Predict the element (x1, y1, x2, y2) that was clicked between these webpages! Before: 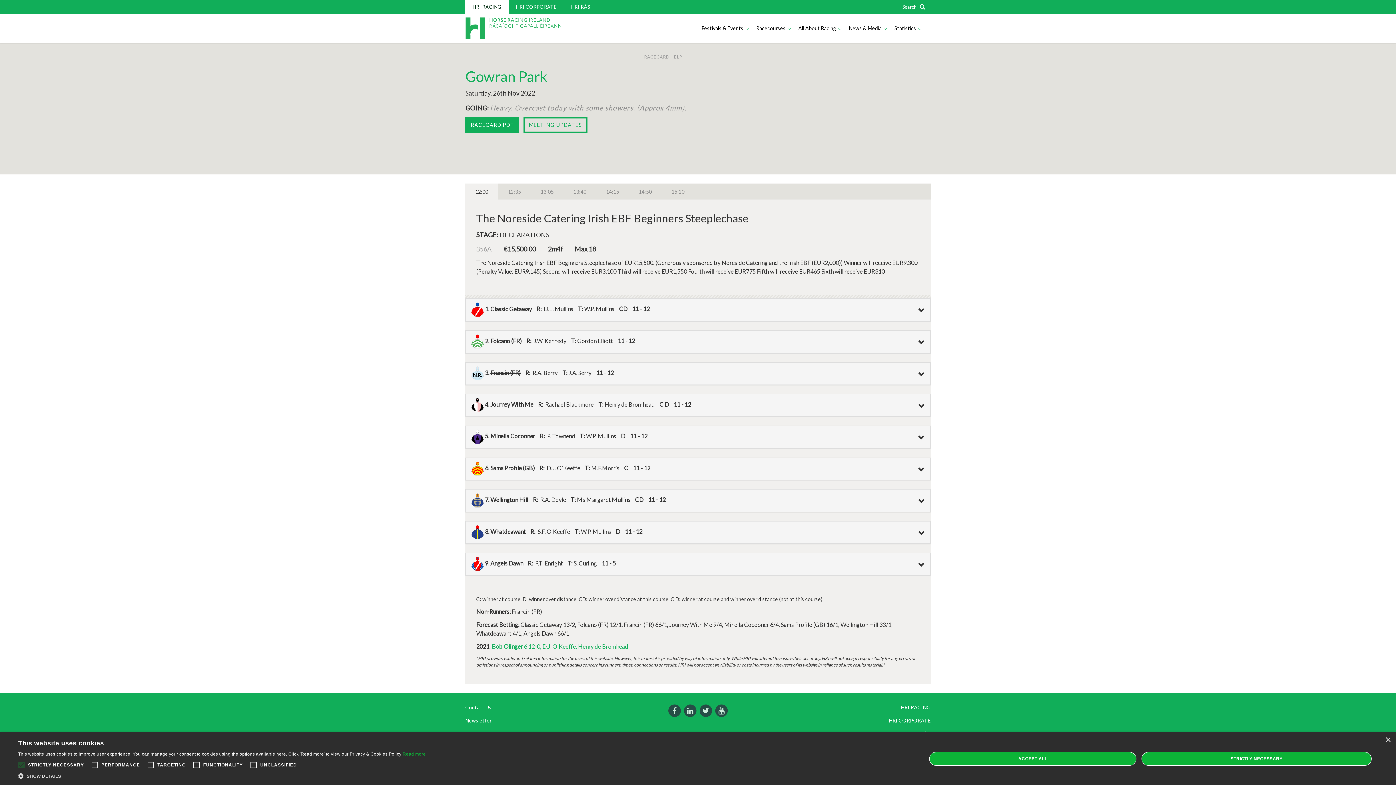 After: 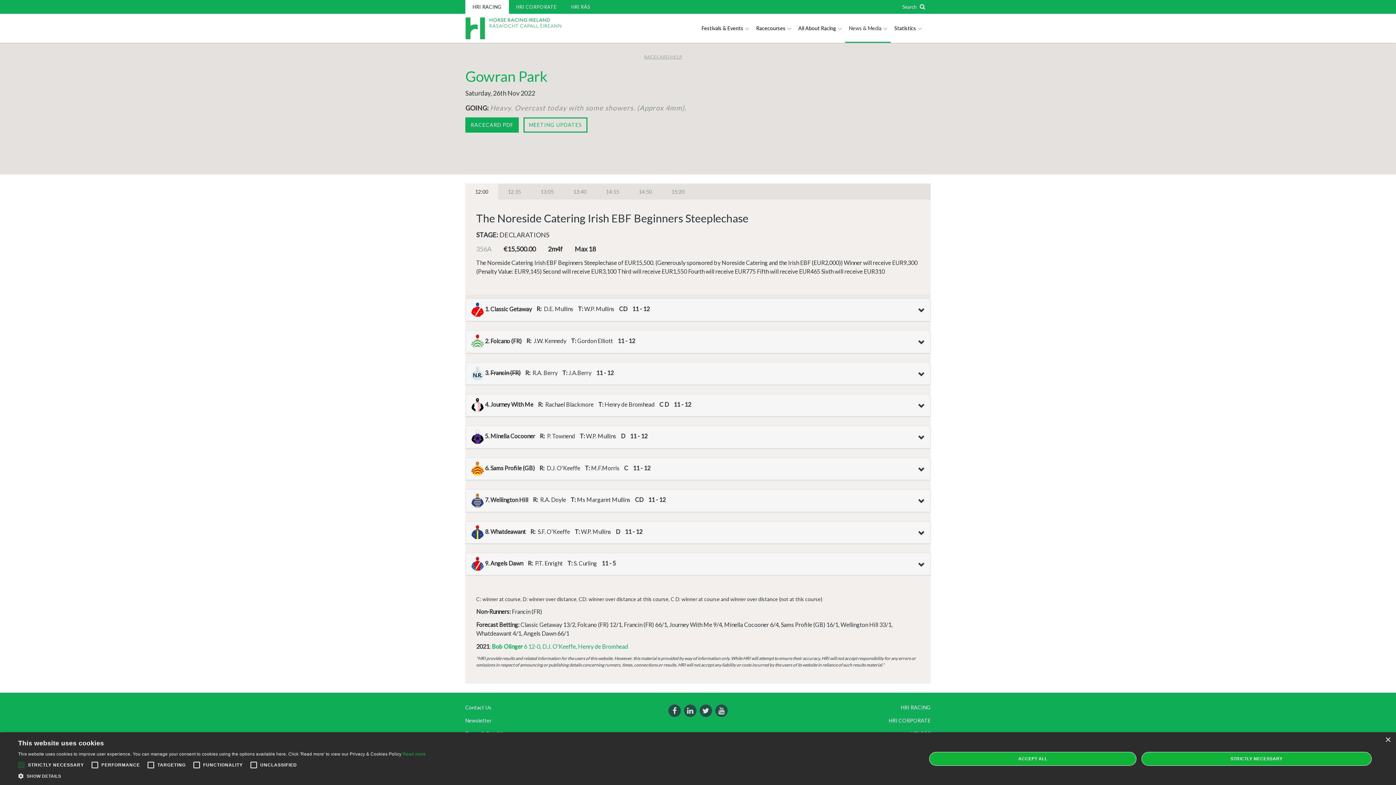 Action: bbox: (845, 13, 890, 42) label: News & Media 